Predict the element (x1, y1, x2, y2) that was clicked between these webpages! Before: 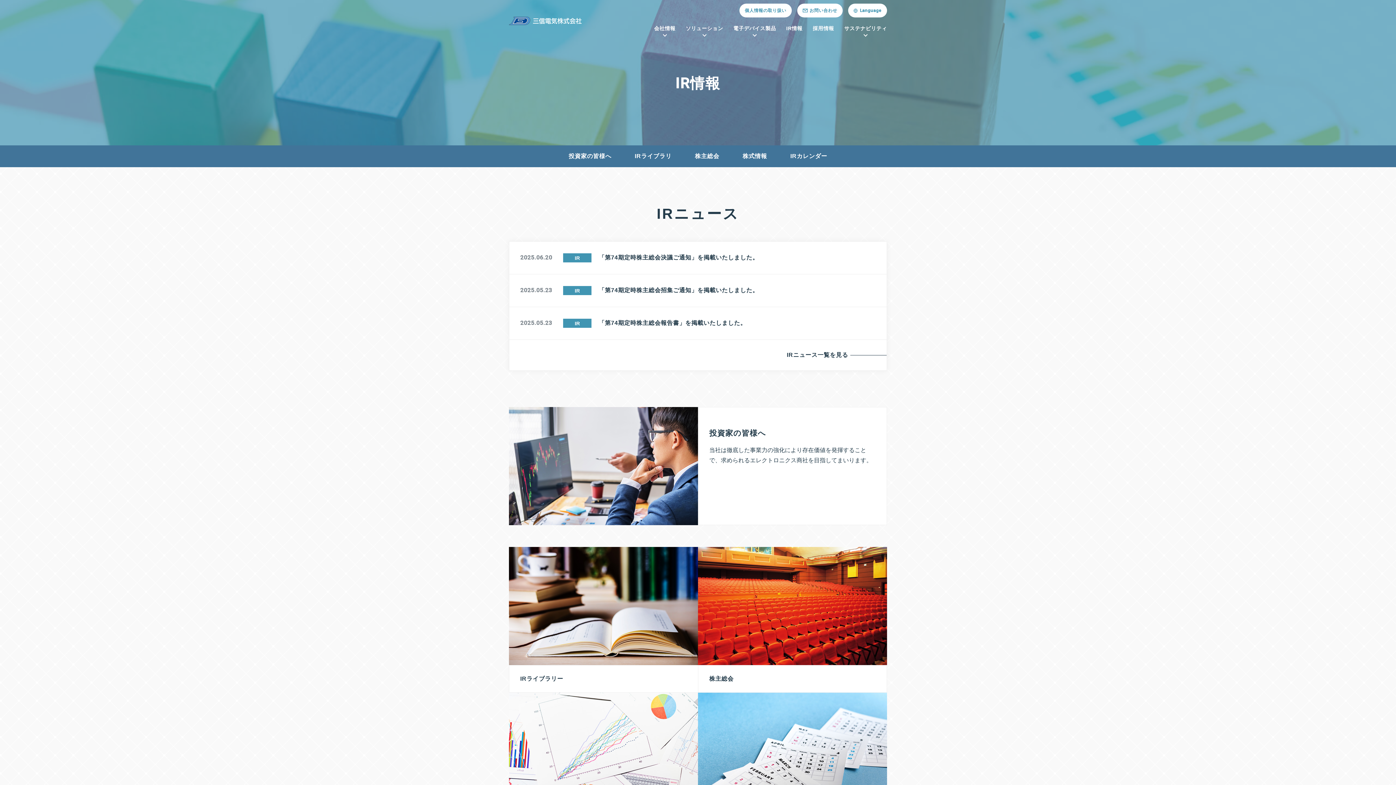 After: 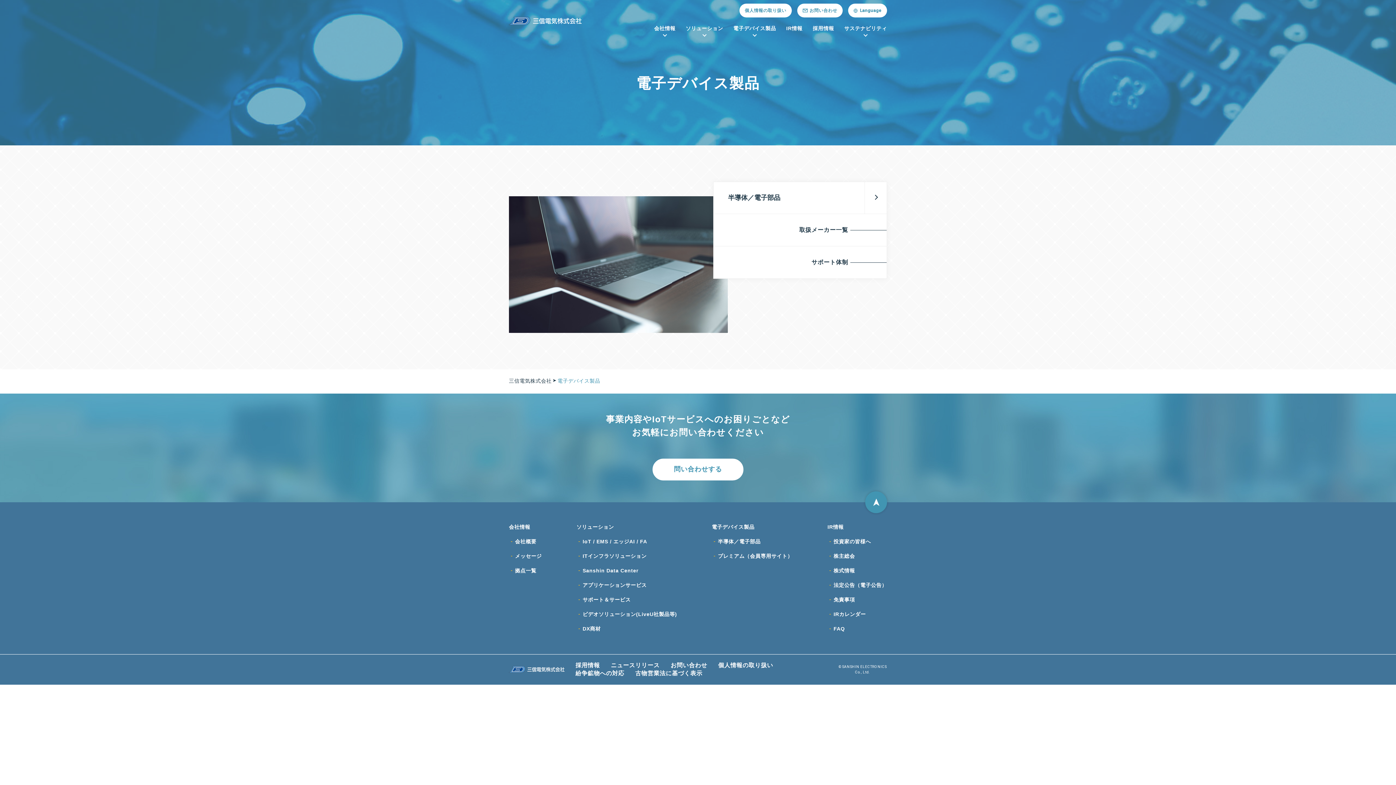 Action: bbox: (733, 21, 776, 41) label: 電子デバイス製品